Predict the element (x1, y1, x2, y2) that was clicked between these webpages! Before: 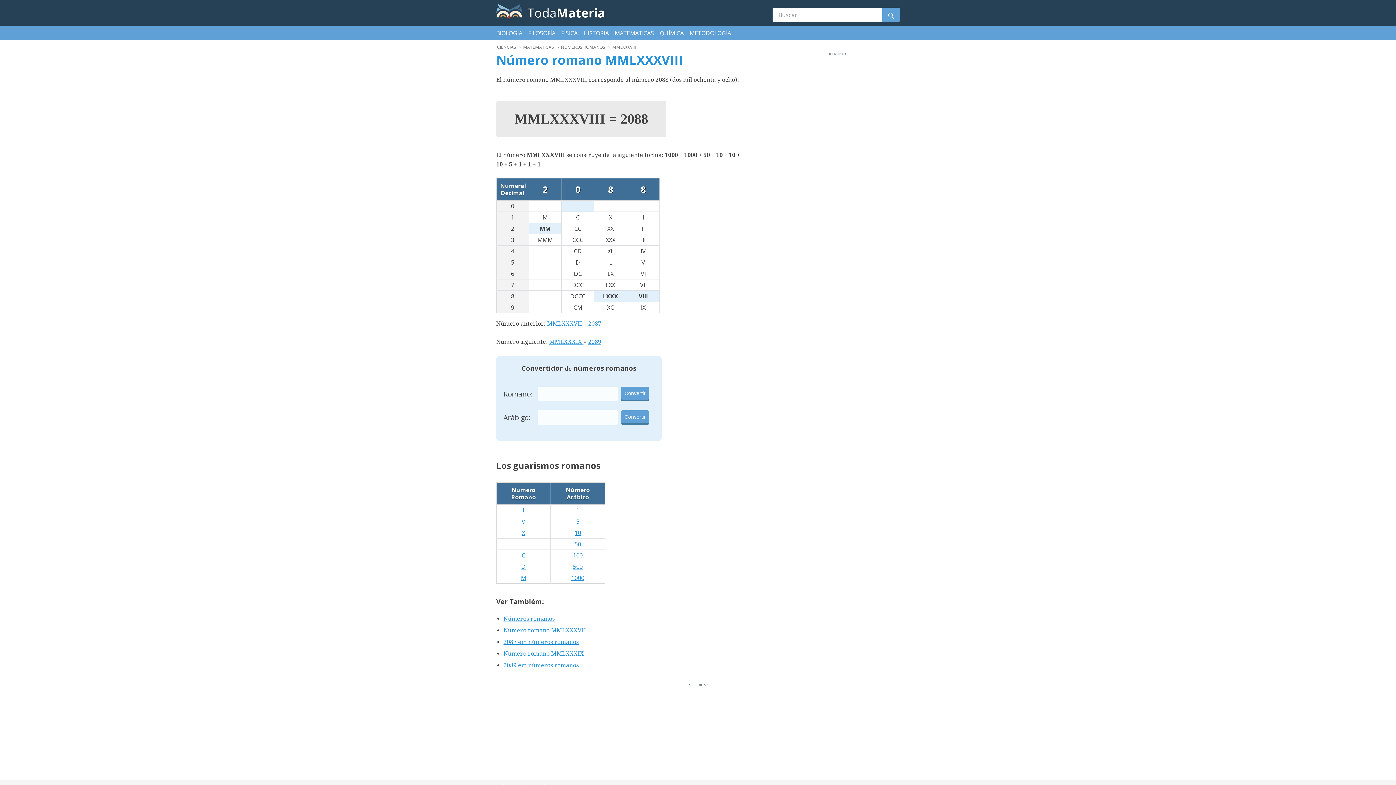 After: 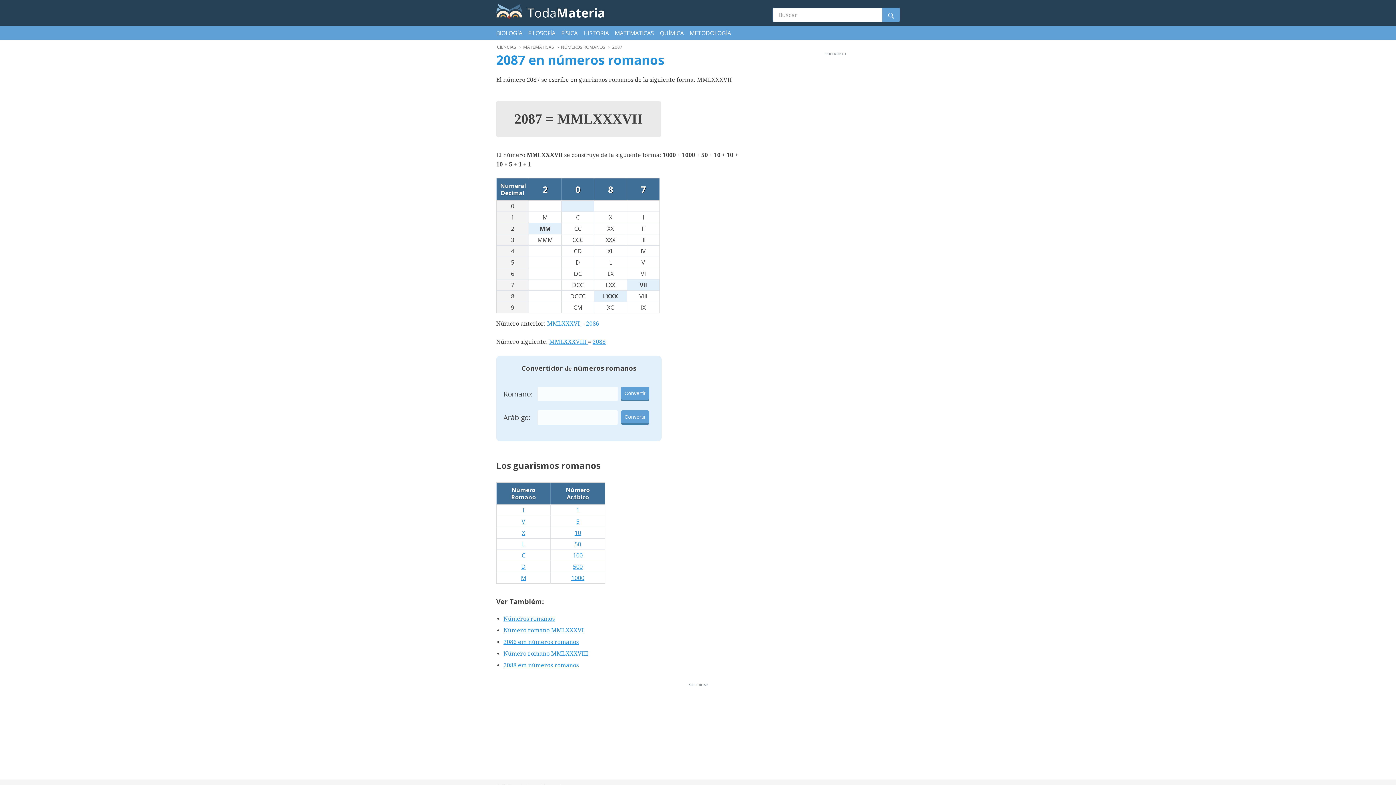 Action: bbox: (588, 320, 601, 327) label: 2087